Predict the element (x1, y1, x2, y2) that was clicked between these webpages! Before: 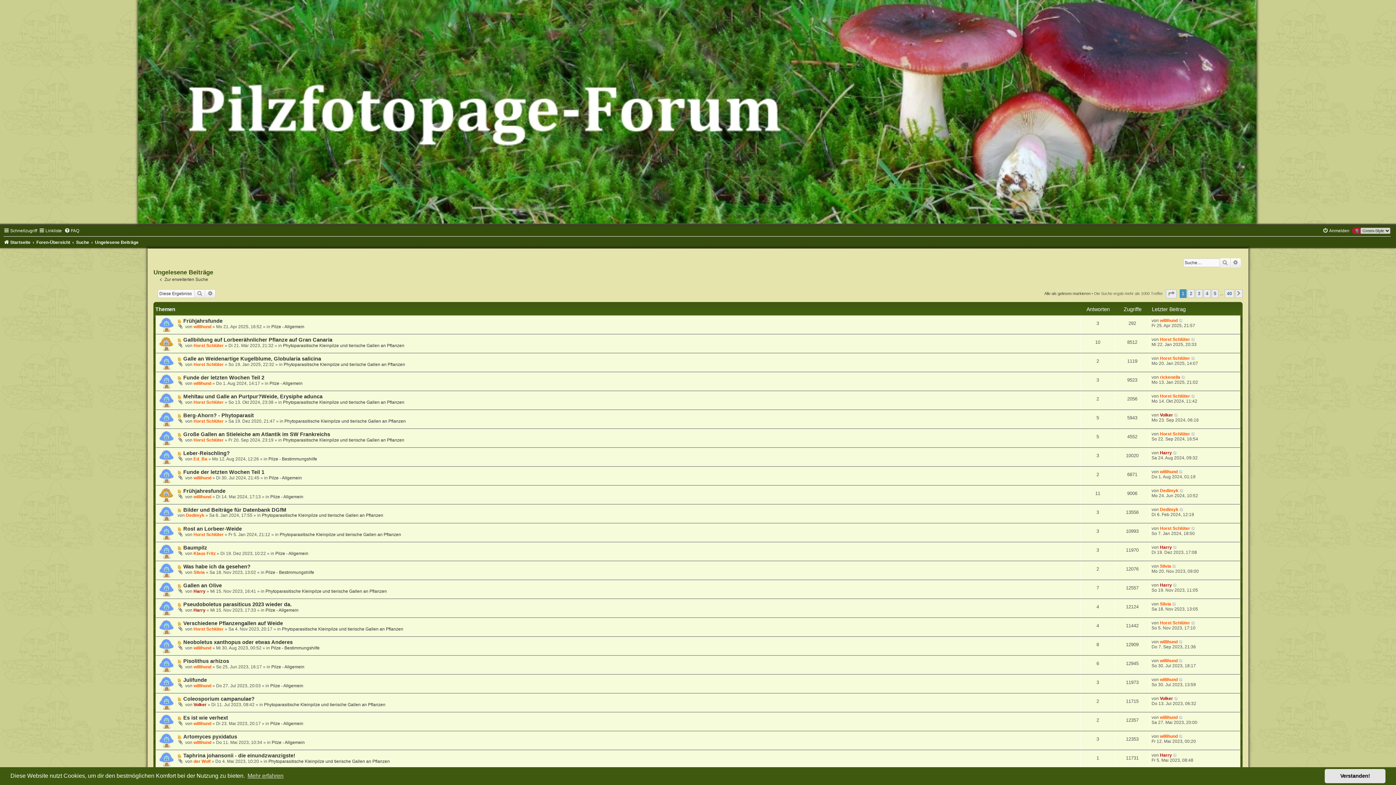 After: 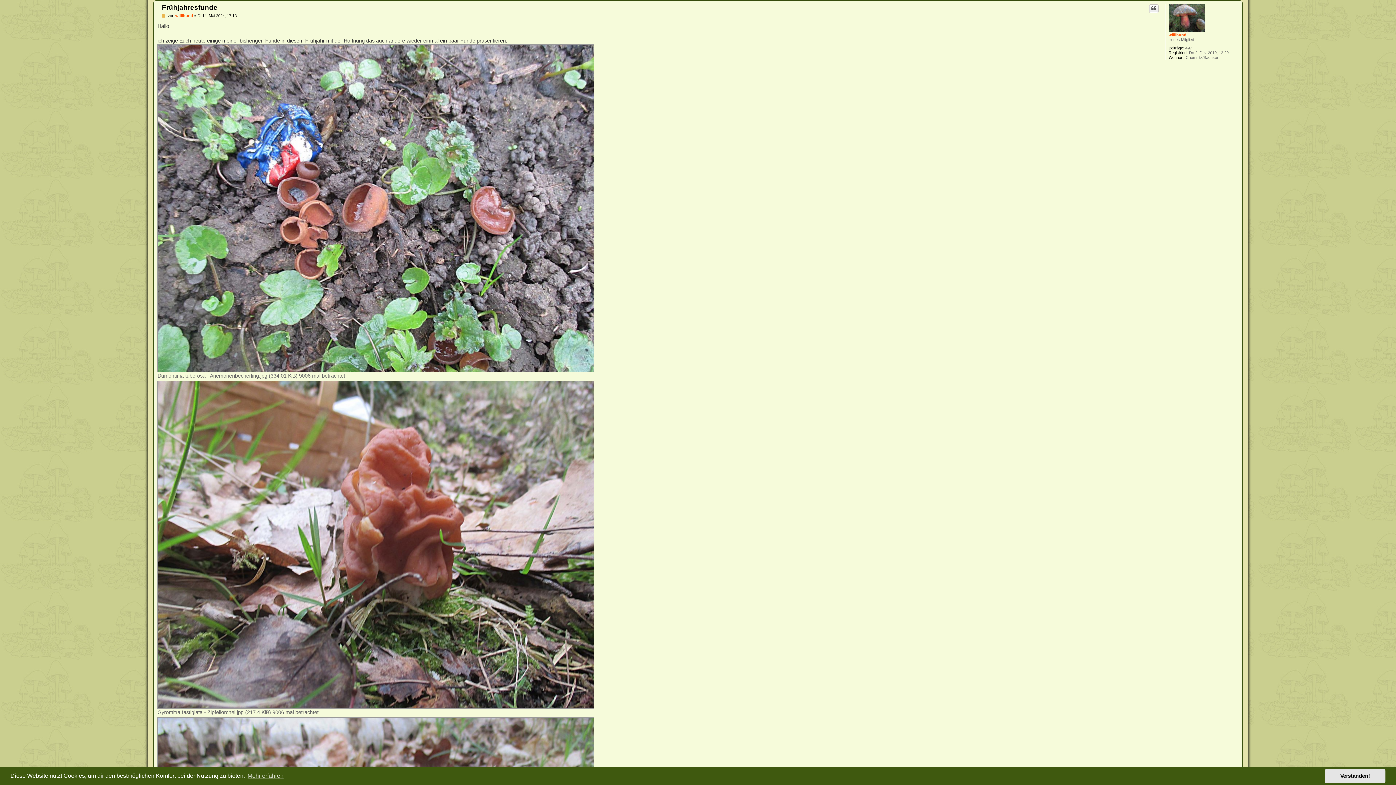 Action: bbox: (177, 488, 183, 494) label: Neuer Beitrag
 